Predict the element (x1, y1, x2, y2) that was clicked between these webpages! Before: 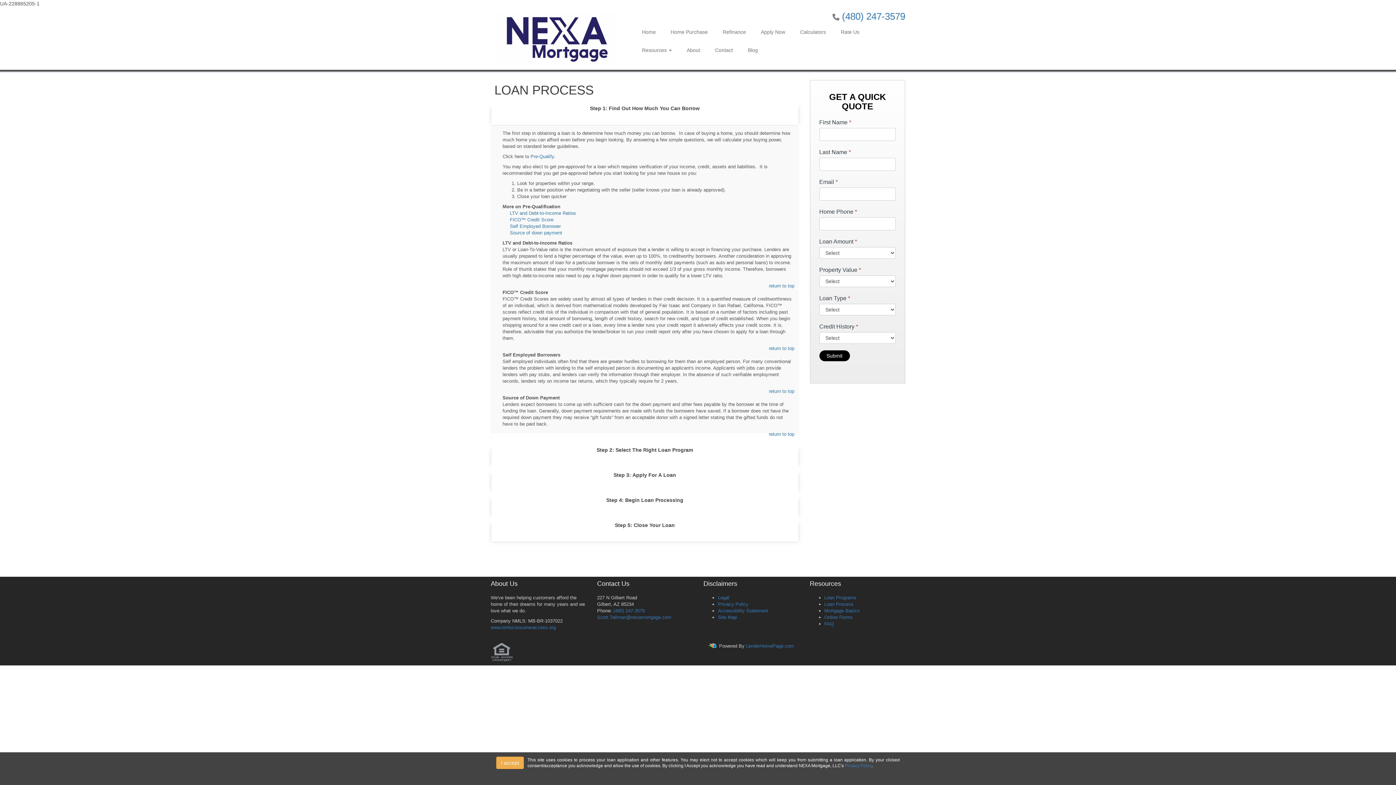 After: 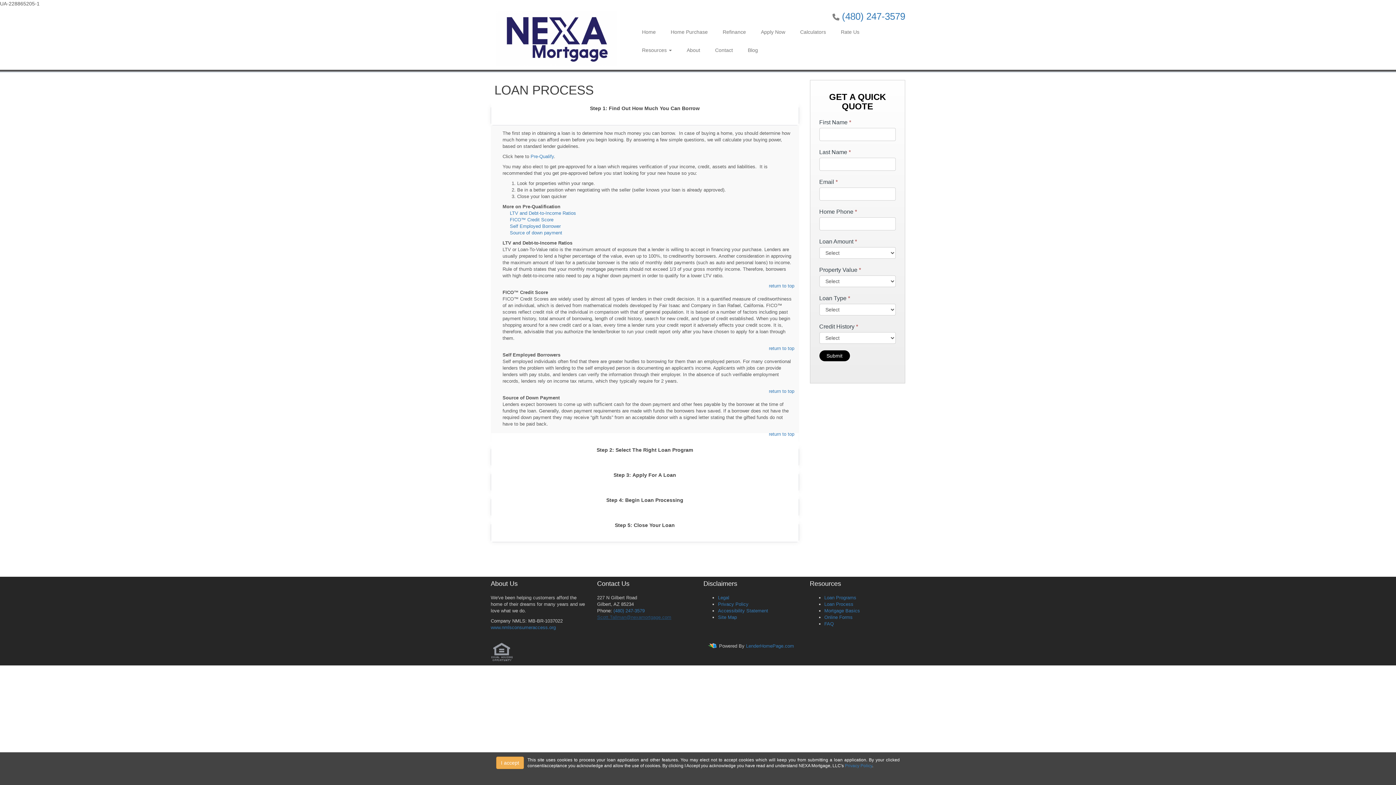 Action: label: Scott.Tallman@nexamortgage.com bbox: (597, 614, 671, 620)